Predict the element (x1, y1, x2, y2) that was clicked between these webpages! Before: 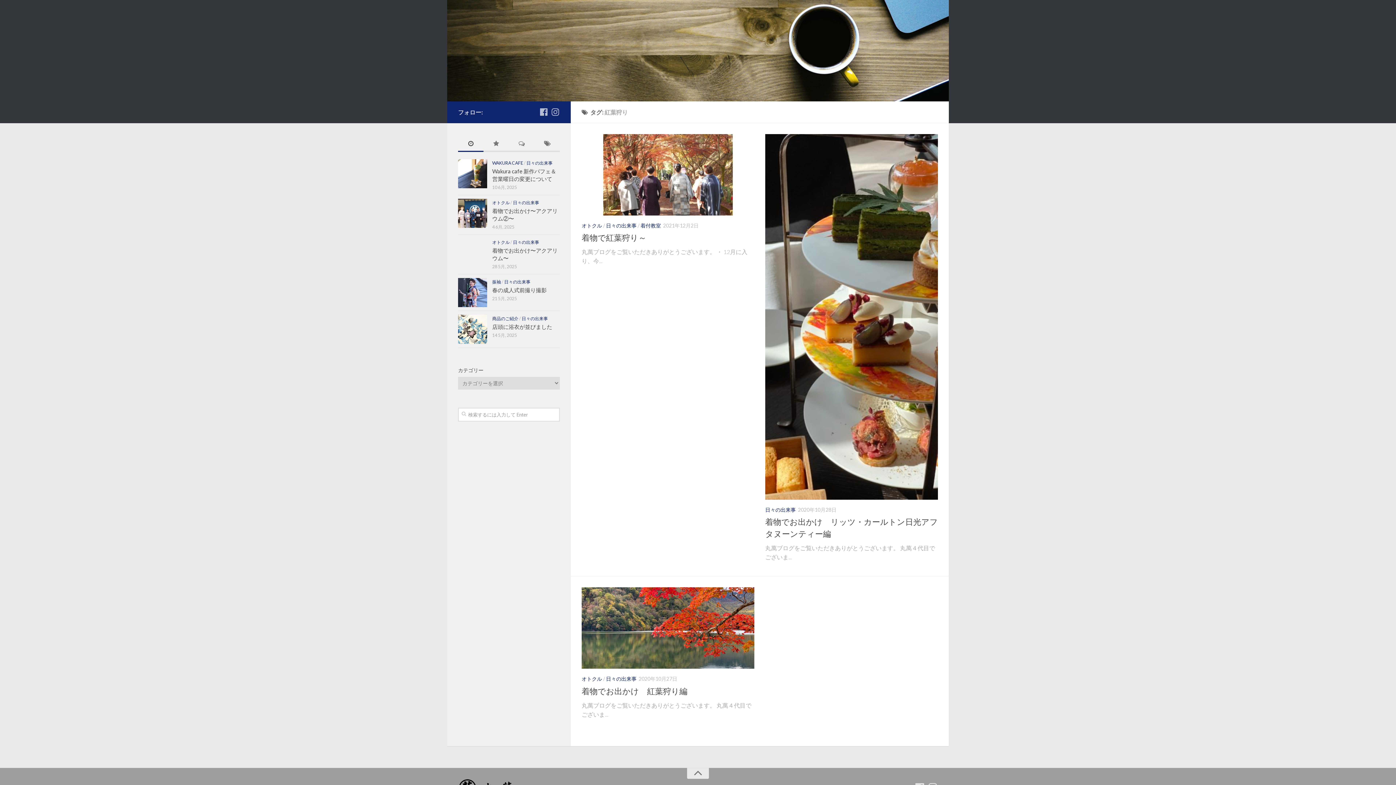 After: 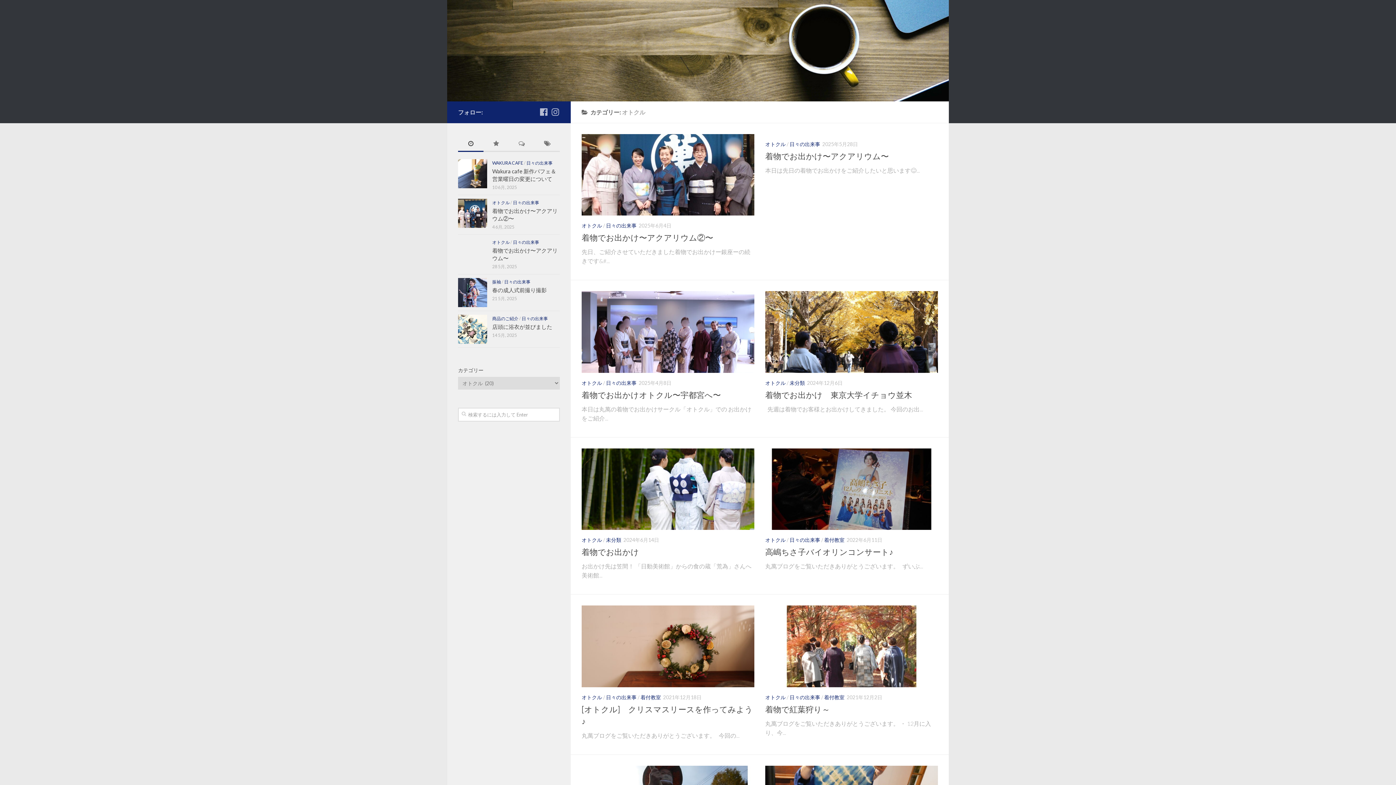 Action: bbox: (492, 200, 509, 205) label: オトクル